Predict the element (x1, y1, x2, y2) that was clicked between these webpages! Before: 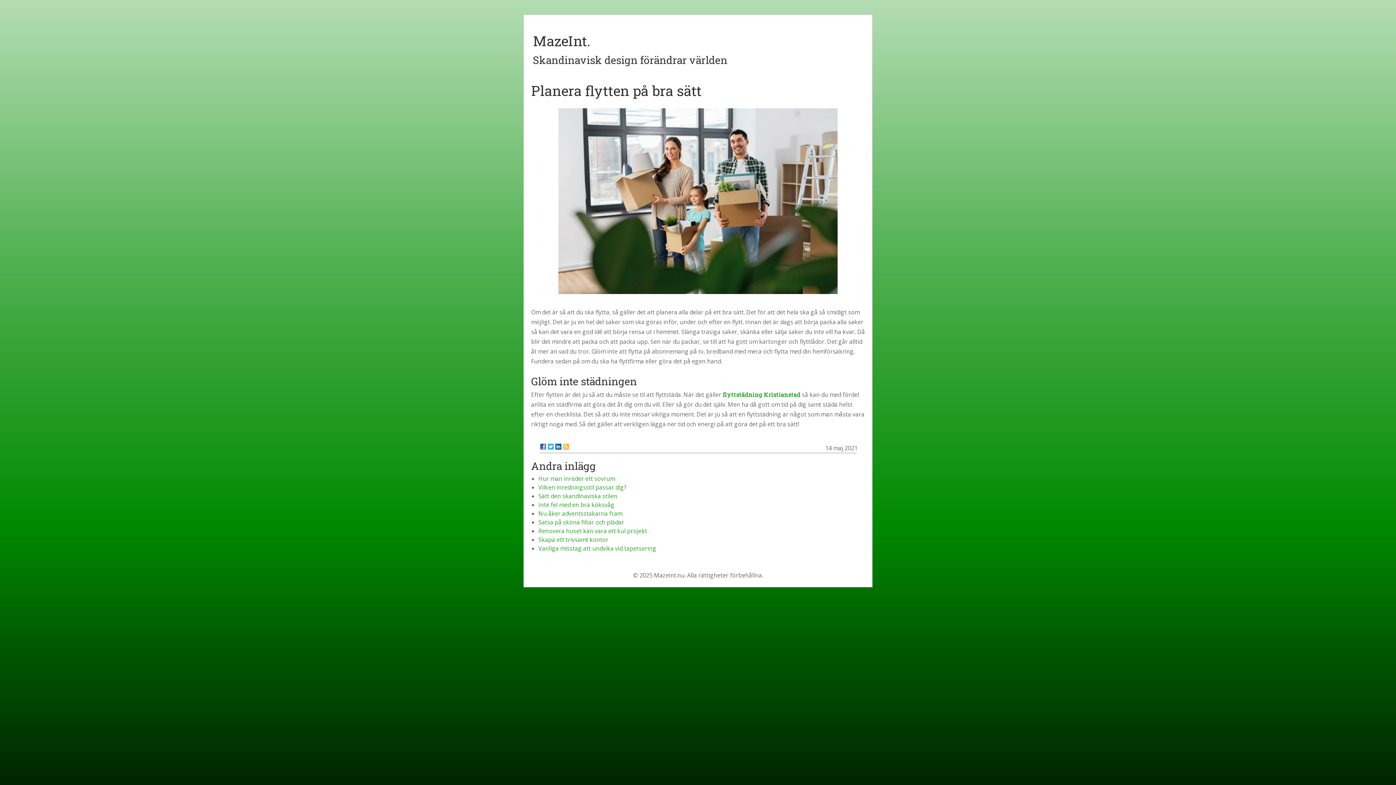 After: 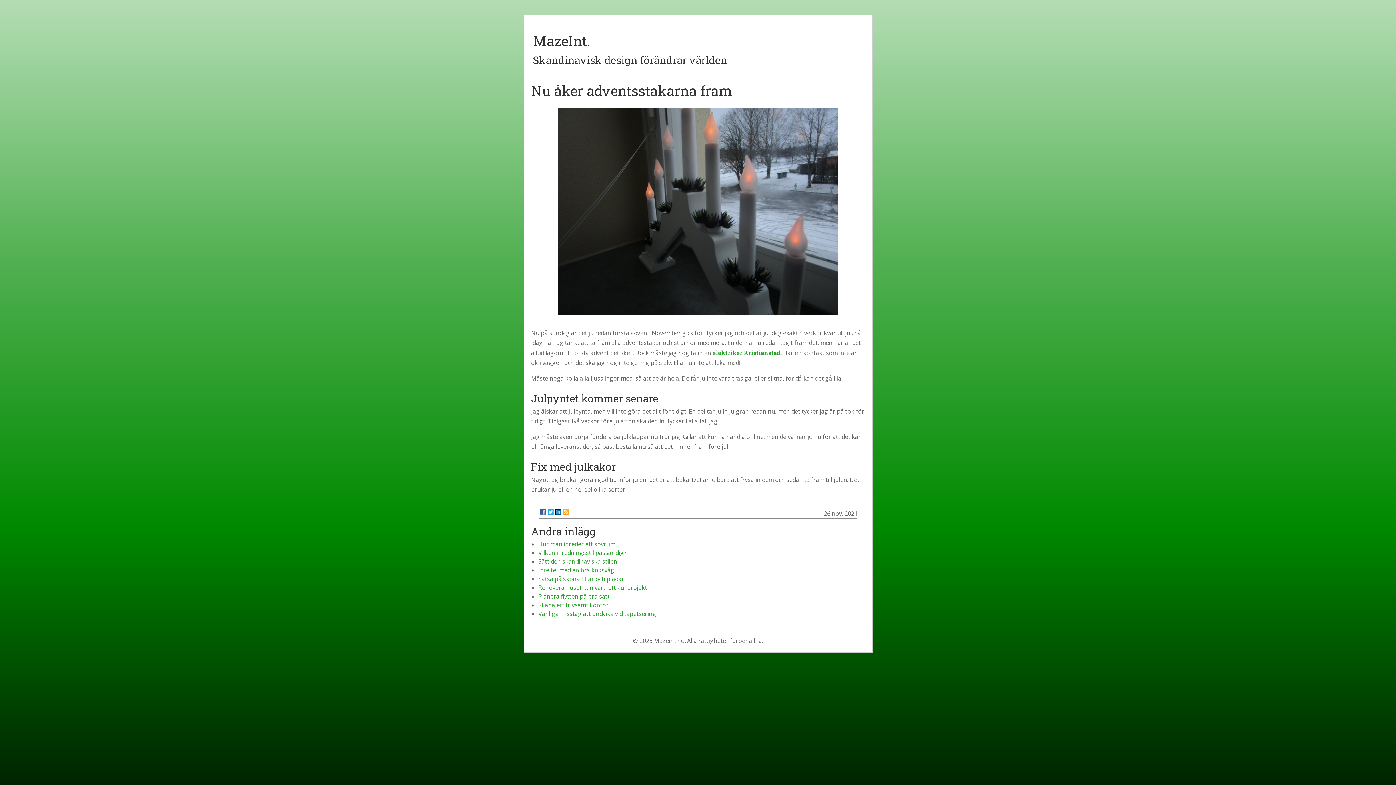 Action: bbox: (538, 509, 622, 517) label: Nu åker adventsstakarna fram